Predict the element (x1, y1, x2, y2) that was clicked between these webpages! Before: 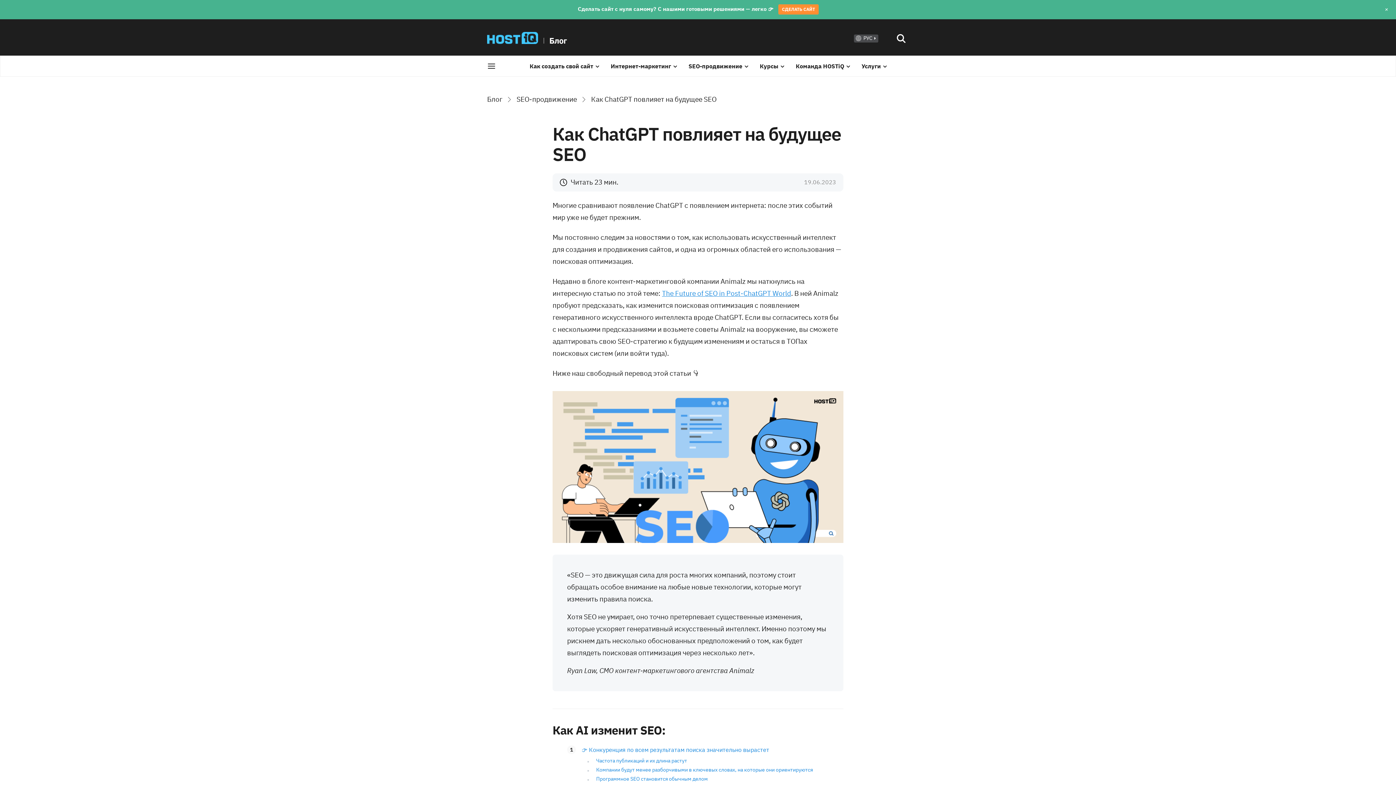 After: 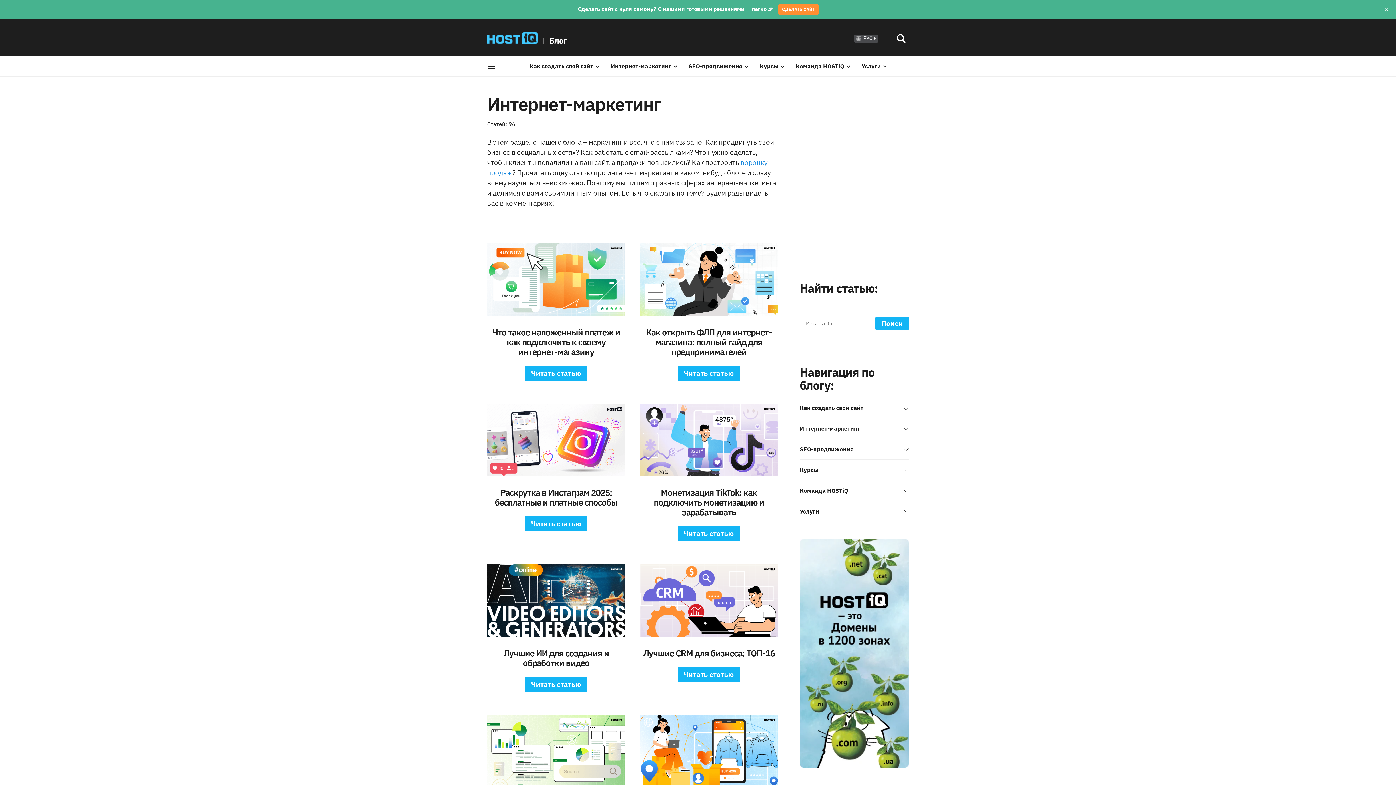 Action: label: Интернет-маркетинг bbox: (610, 56, 677, 76)